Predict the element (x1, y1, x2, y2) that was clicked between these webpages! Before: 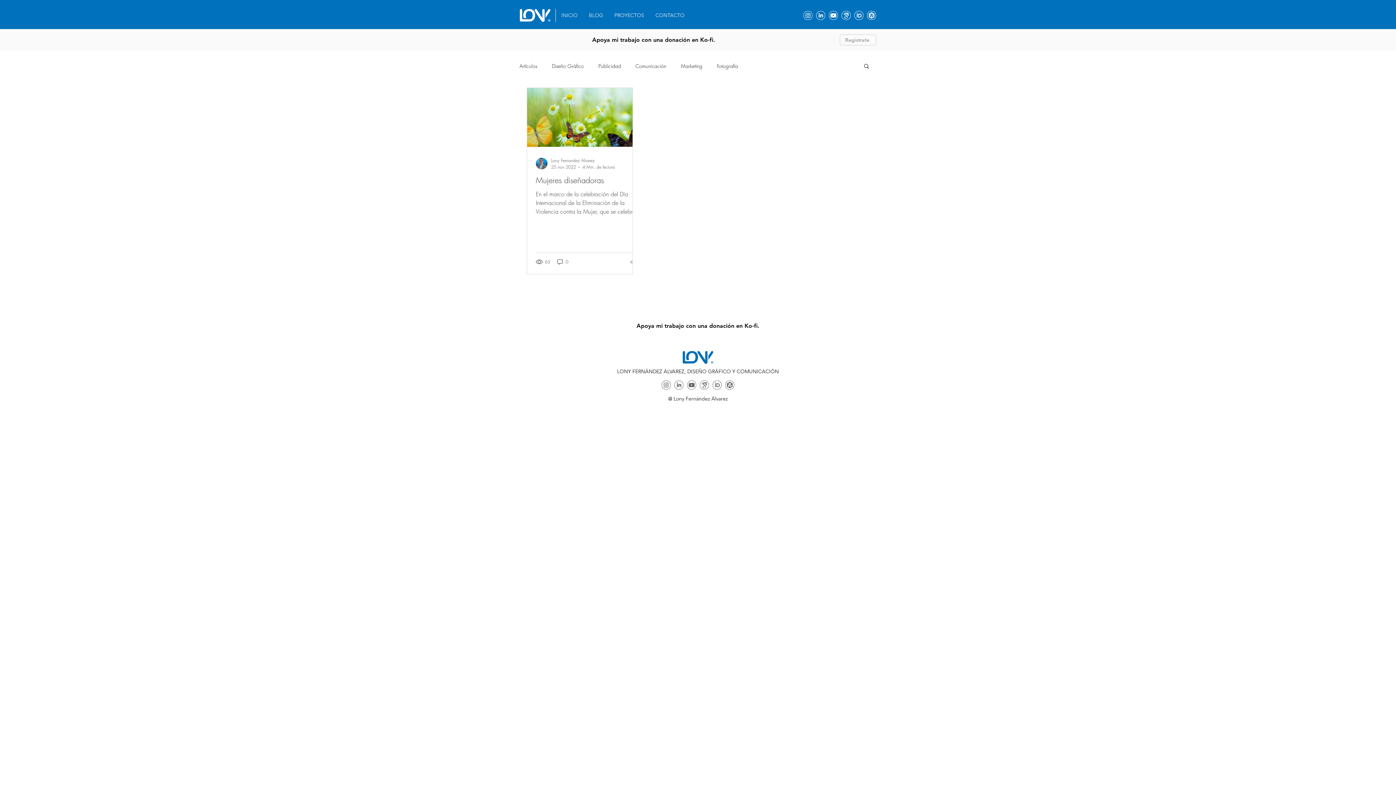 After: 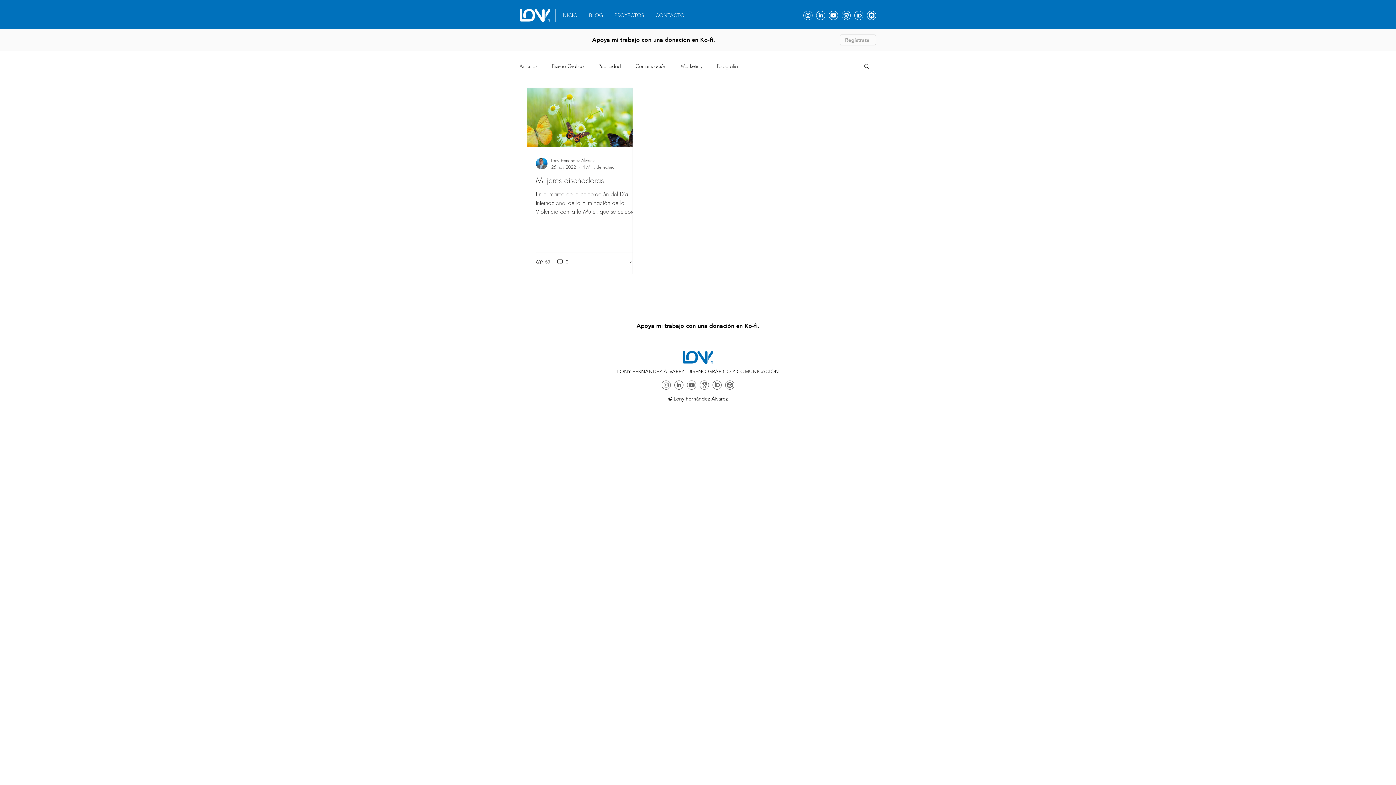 Action: bbox: (687, 380, 696, 389) label: Youtube